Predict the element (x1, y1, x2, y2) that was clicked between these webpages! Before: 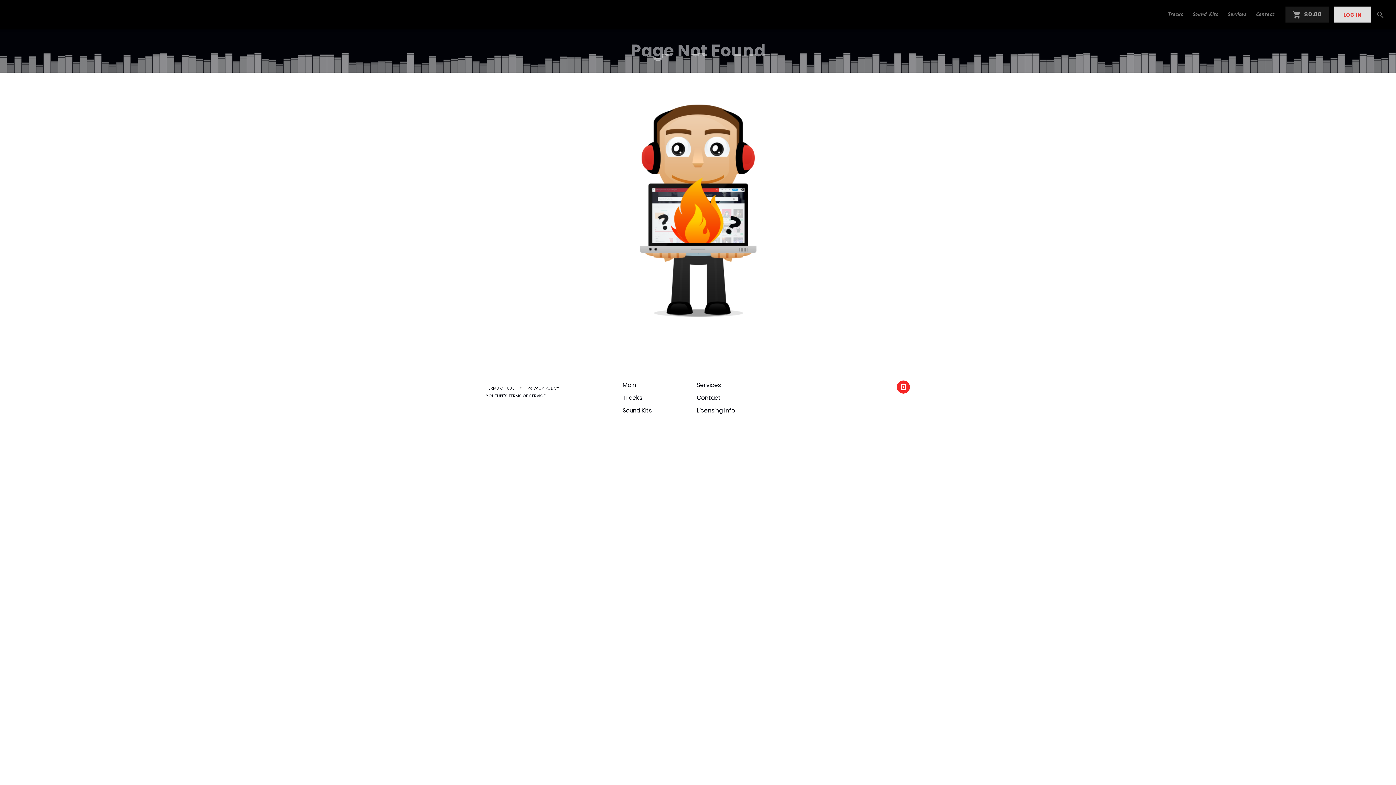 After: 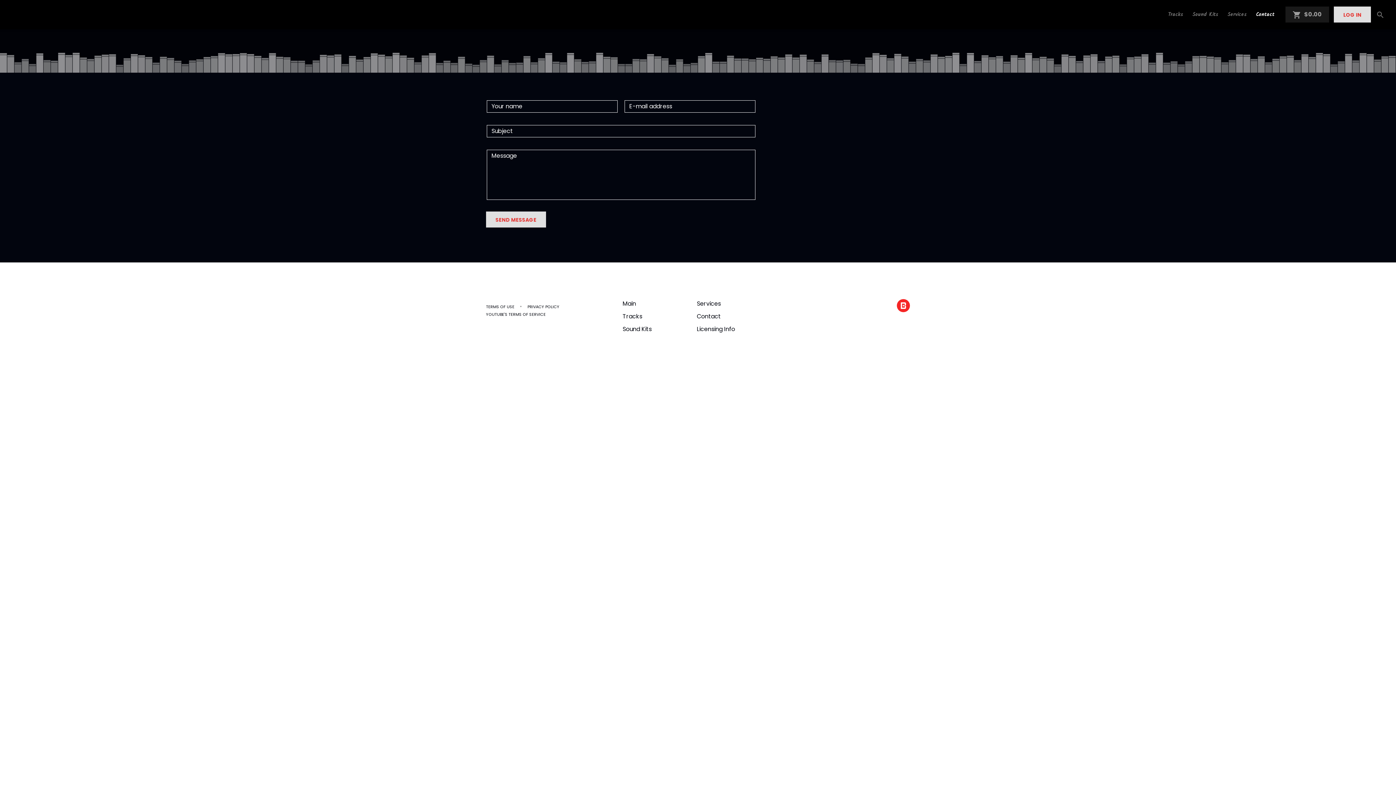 Action: bbox: (697, 393, 721, 402) label: Contact